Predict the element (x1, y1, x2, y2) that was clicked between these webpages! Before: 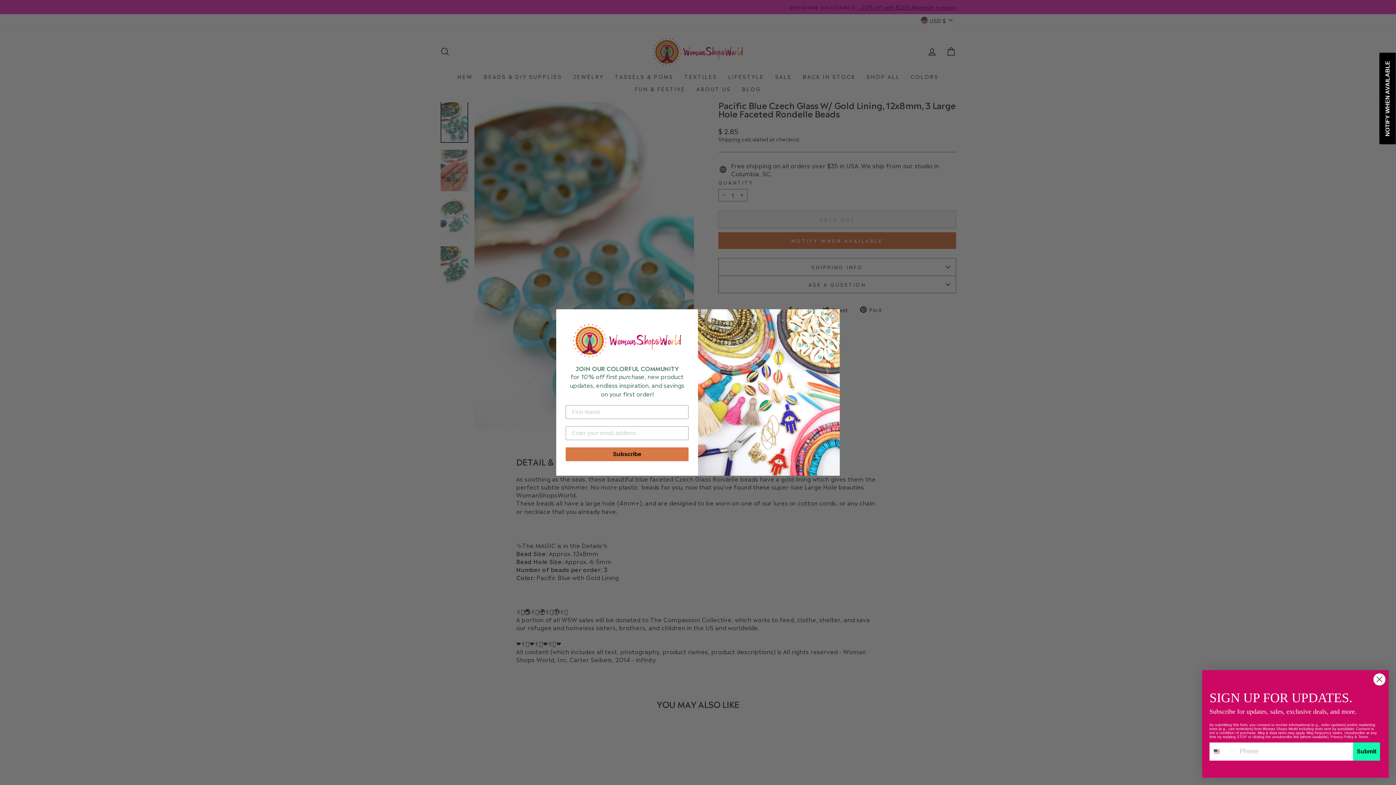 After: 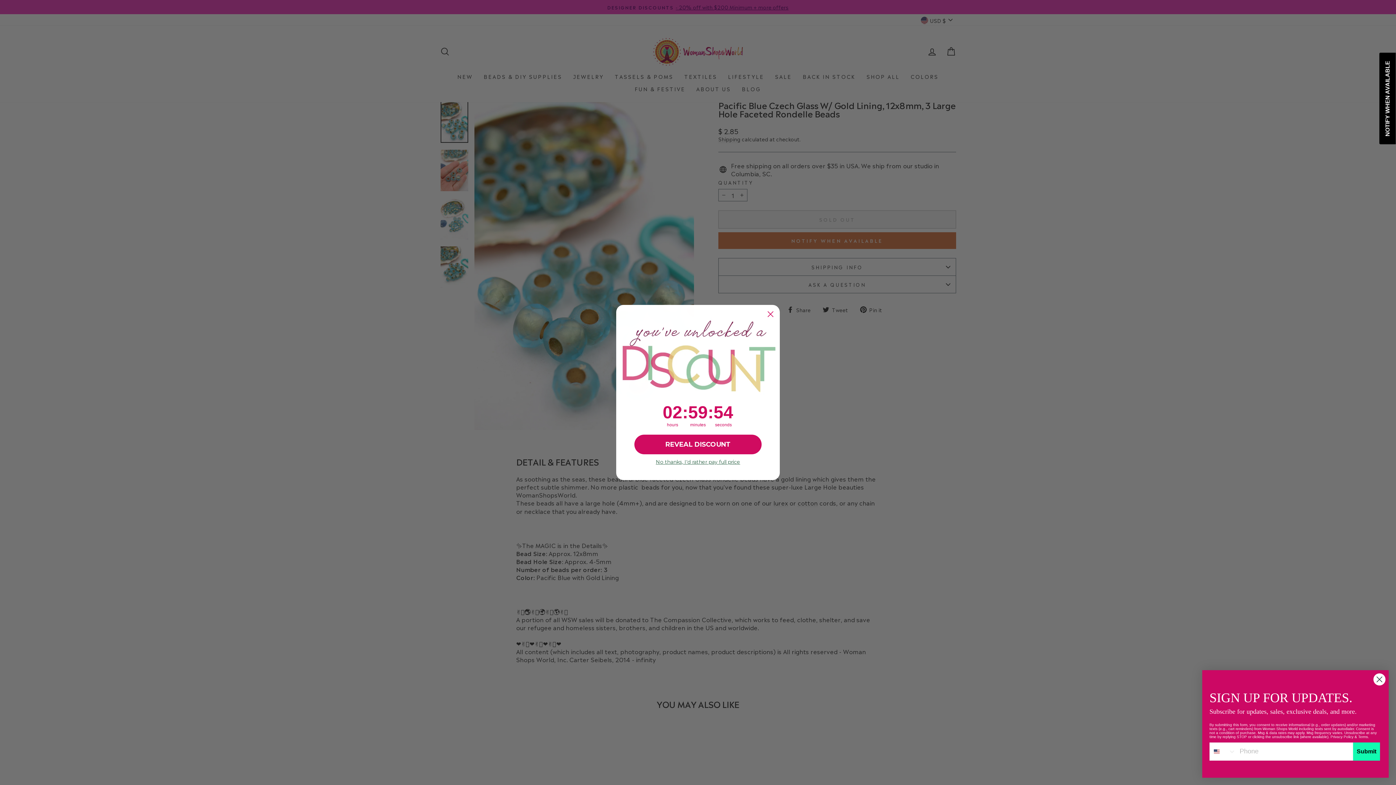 Action: label: Close dialog bbox: (829, 312, 837, 319)